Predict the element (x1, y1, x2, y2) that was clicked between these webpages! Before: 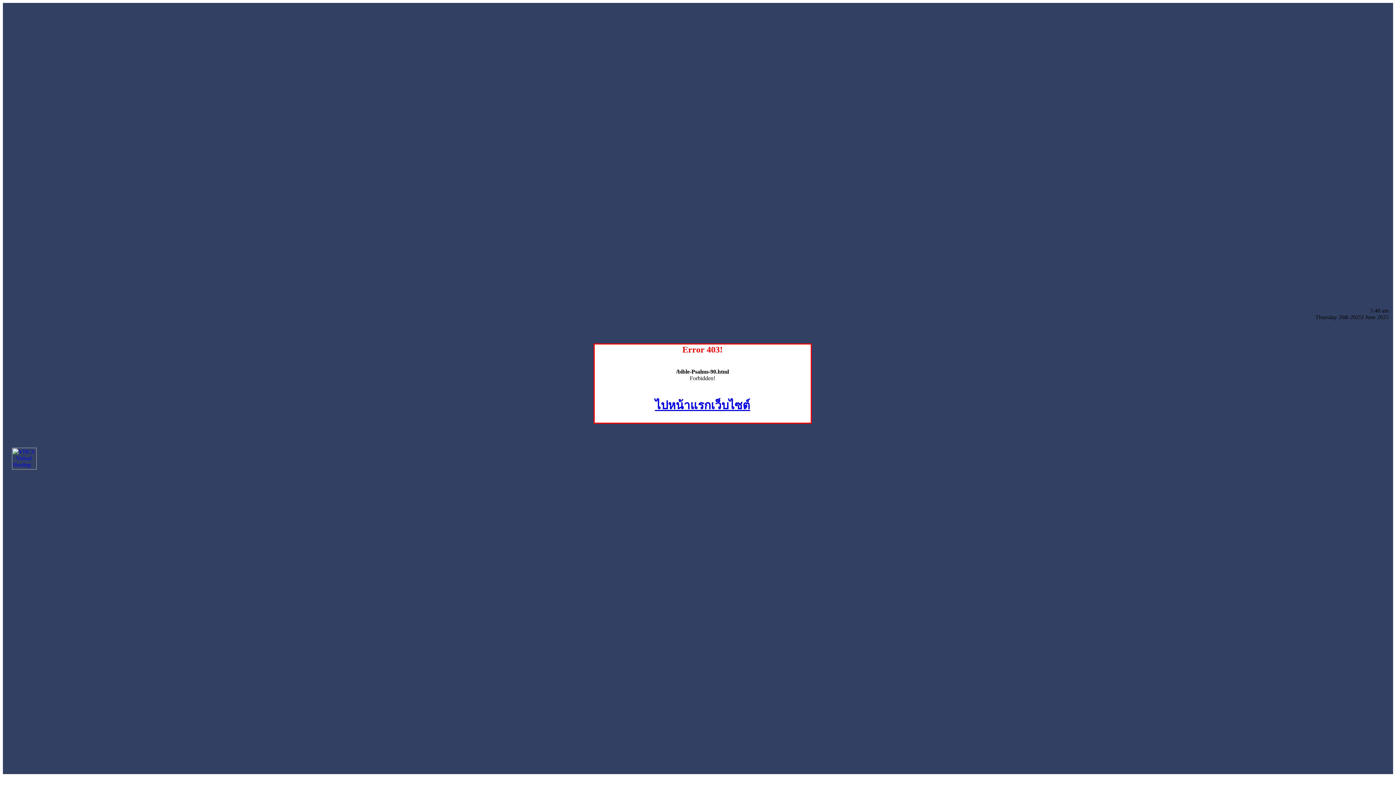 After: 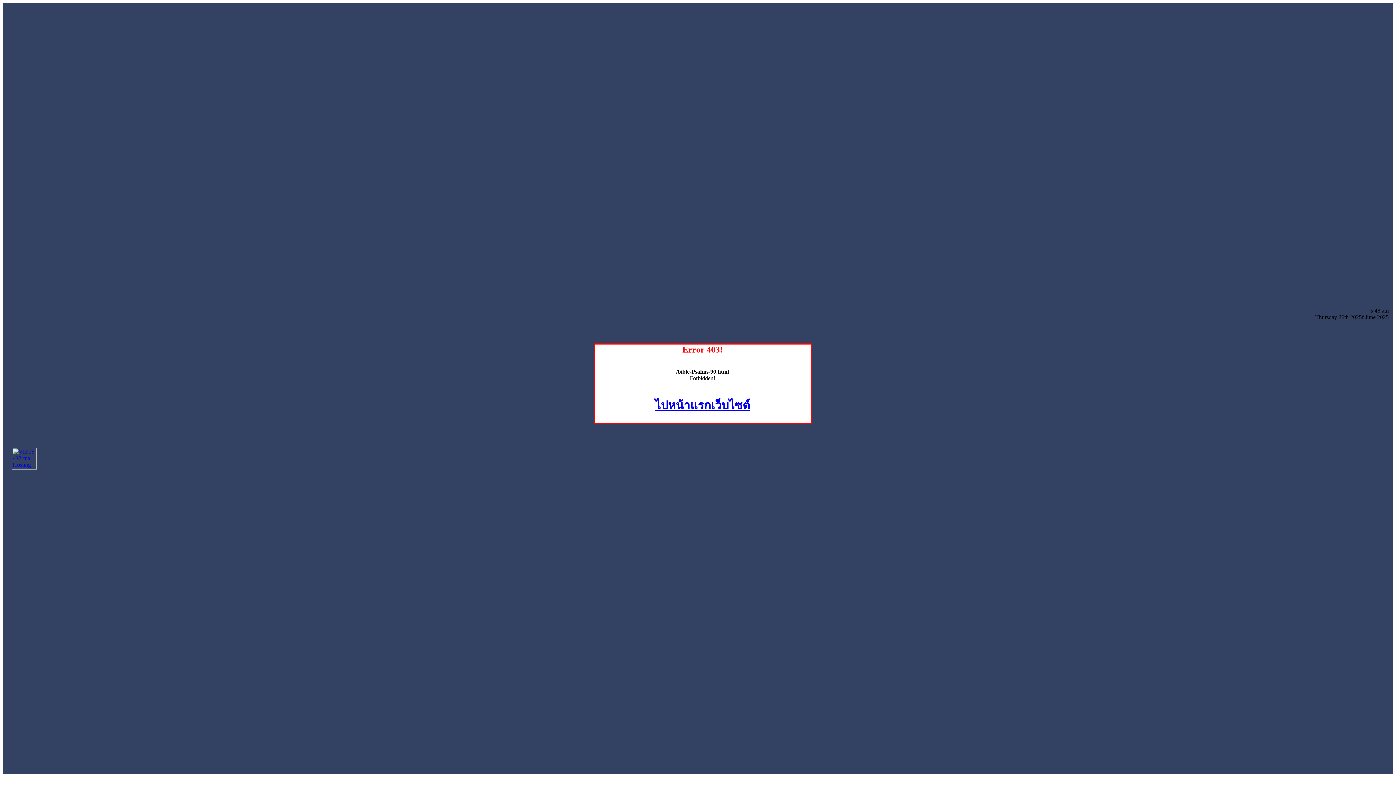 Action: bbox: (12, 464, 36, 470)